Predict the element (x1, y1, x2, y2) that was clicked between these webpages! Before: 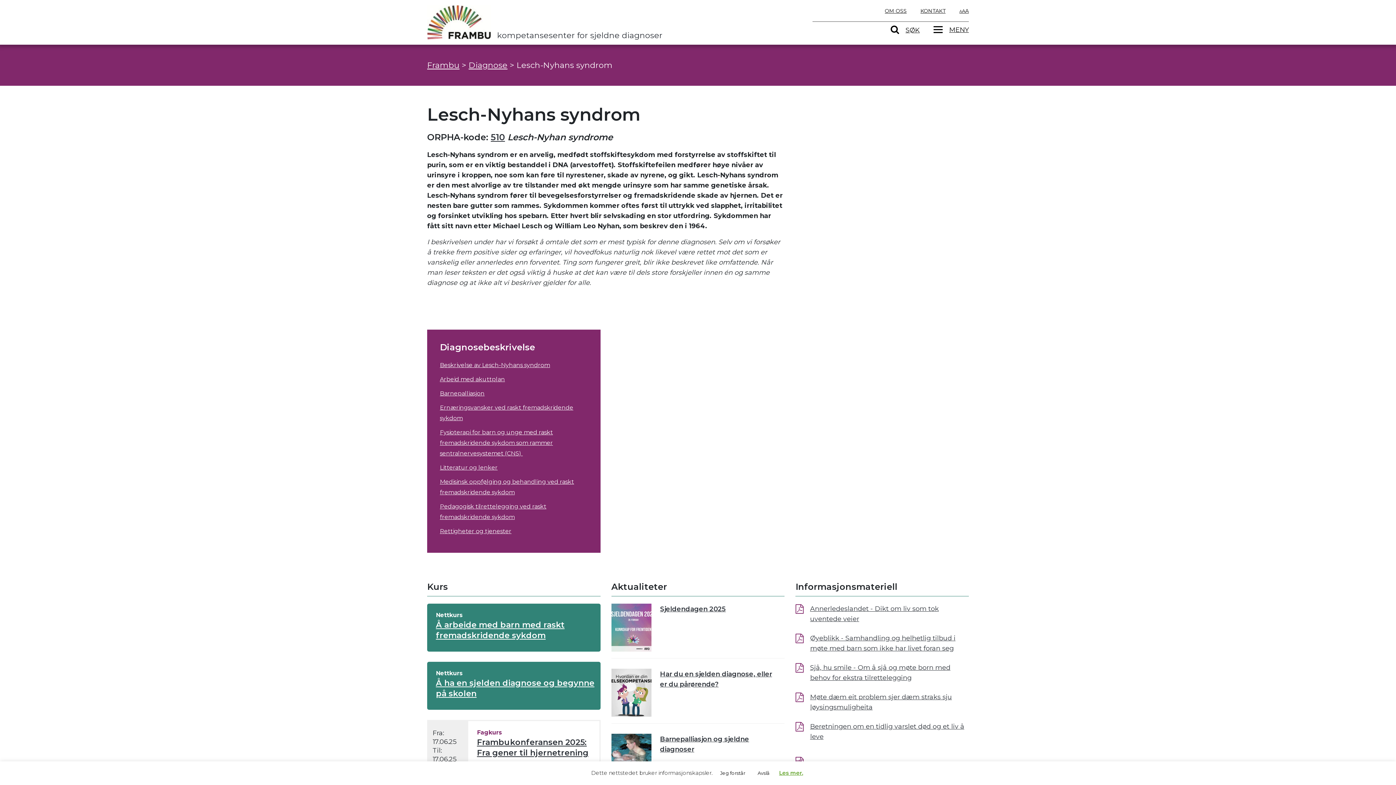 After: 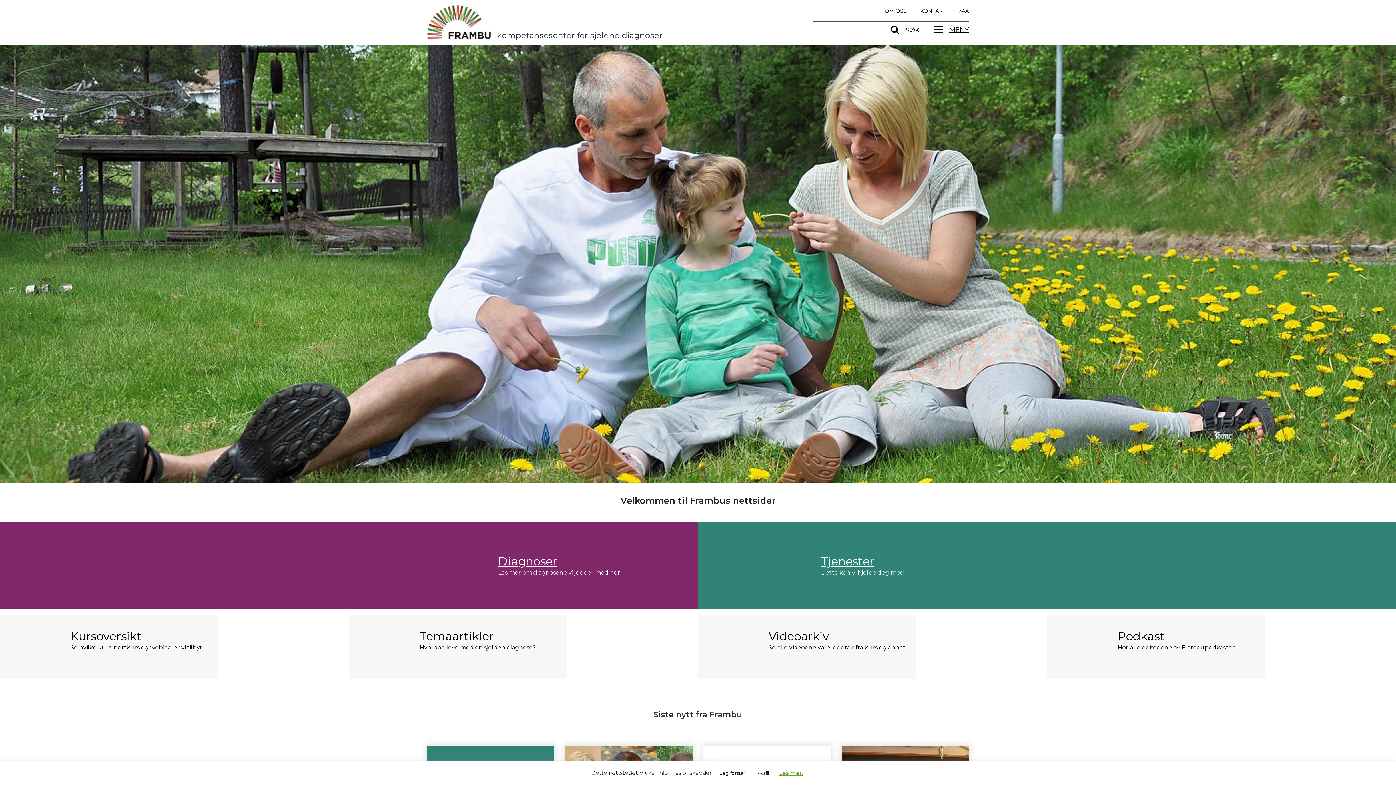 Action: label: Frambu bbox: (427, 60, 459, 70)